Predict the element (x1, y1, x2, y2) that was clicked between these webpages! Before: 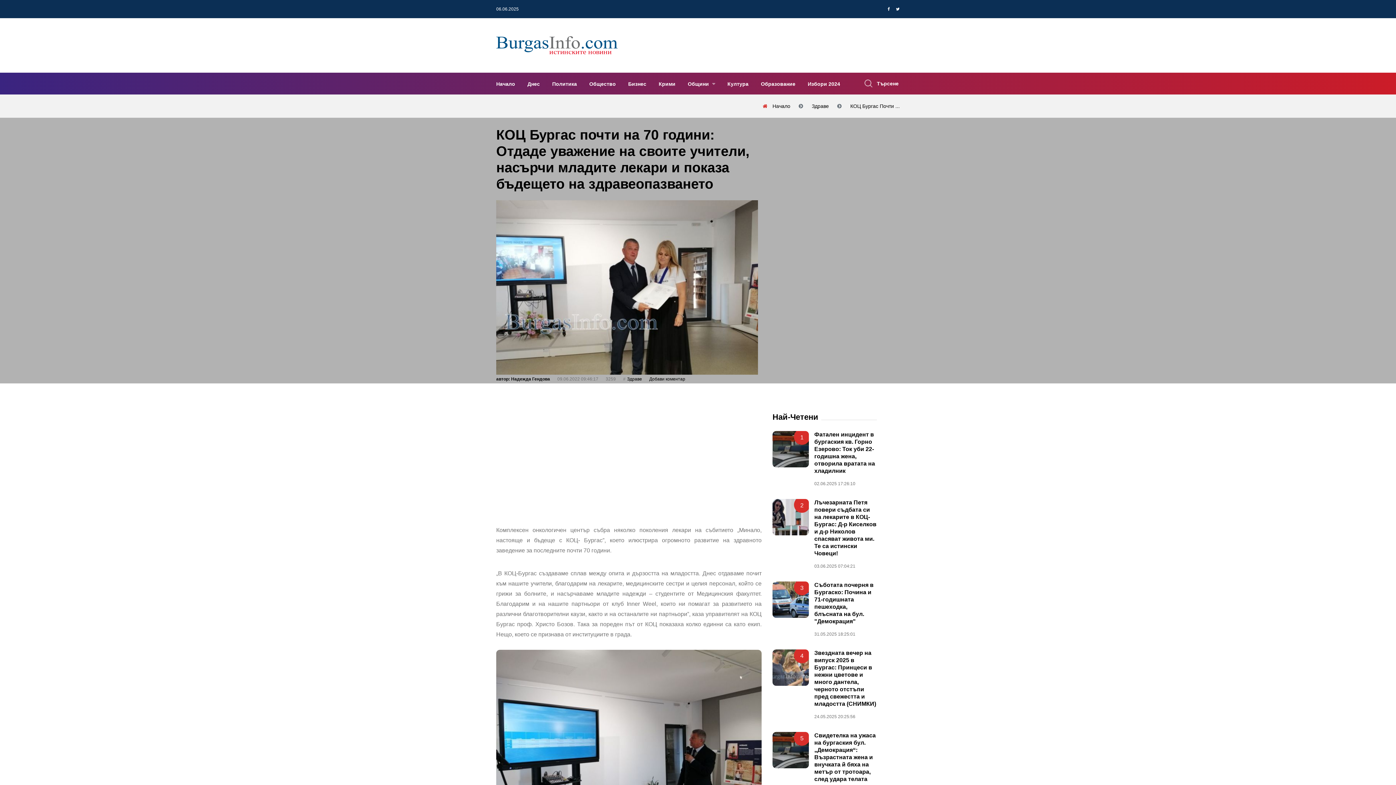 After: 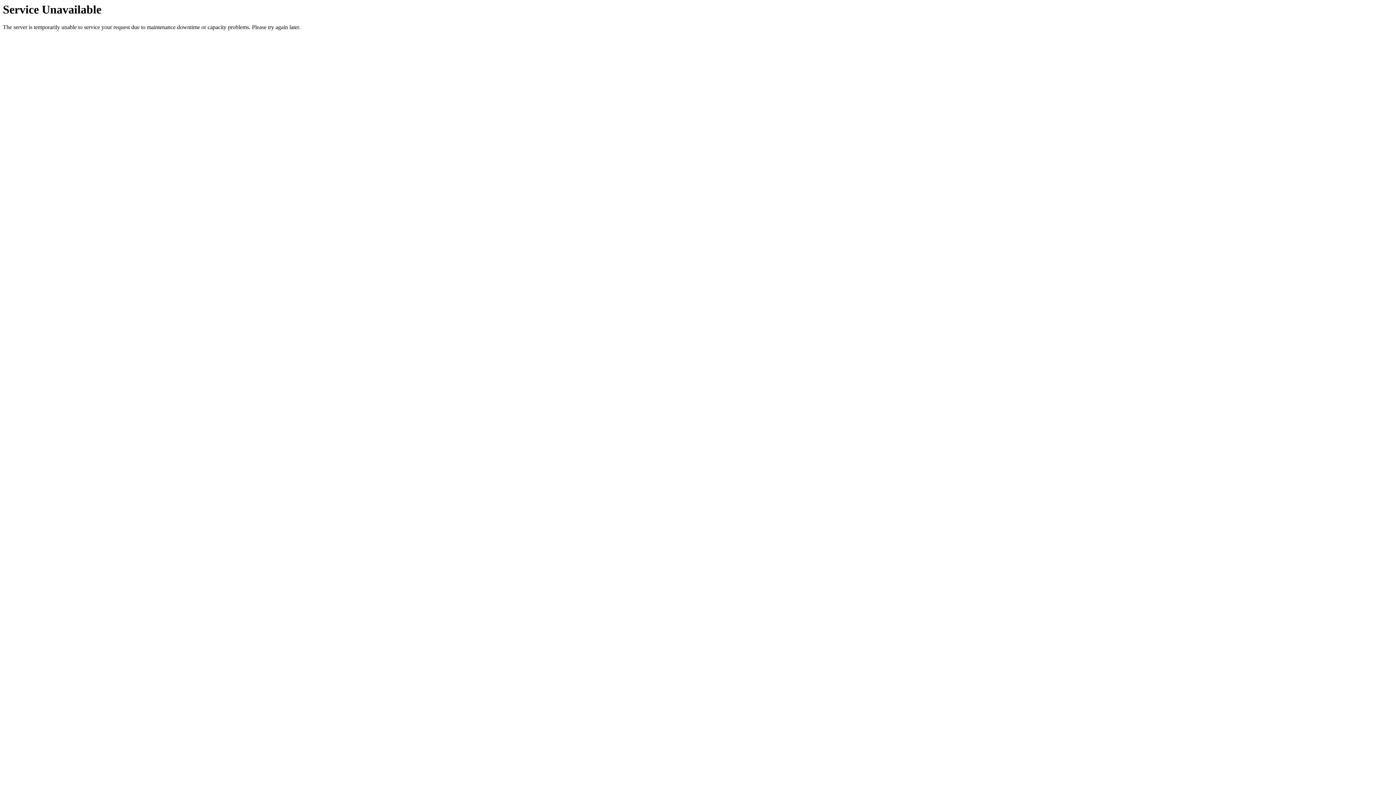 Action: bbox: (496, 33, 617, 57)